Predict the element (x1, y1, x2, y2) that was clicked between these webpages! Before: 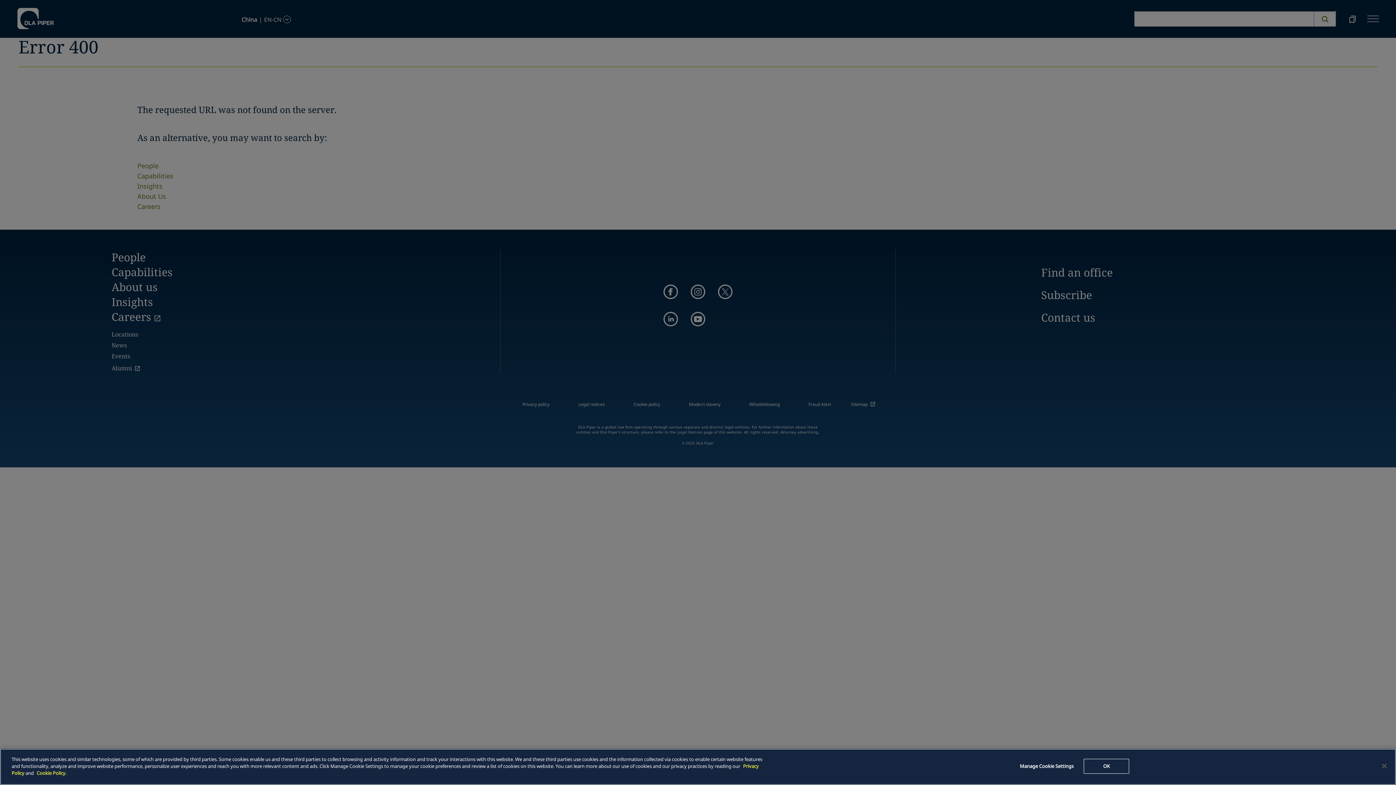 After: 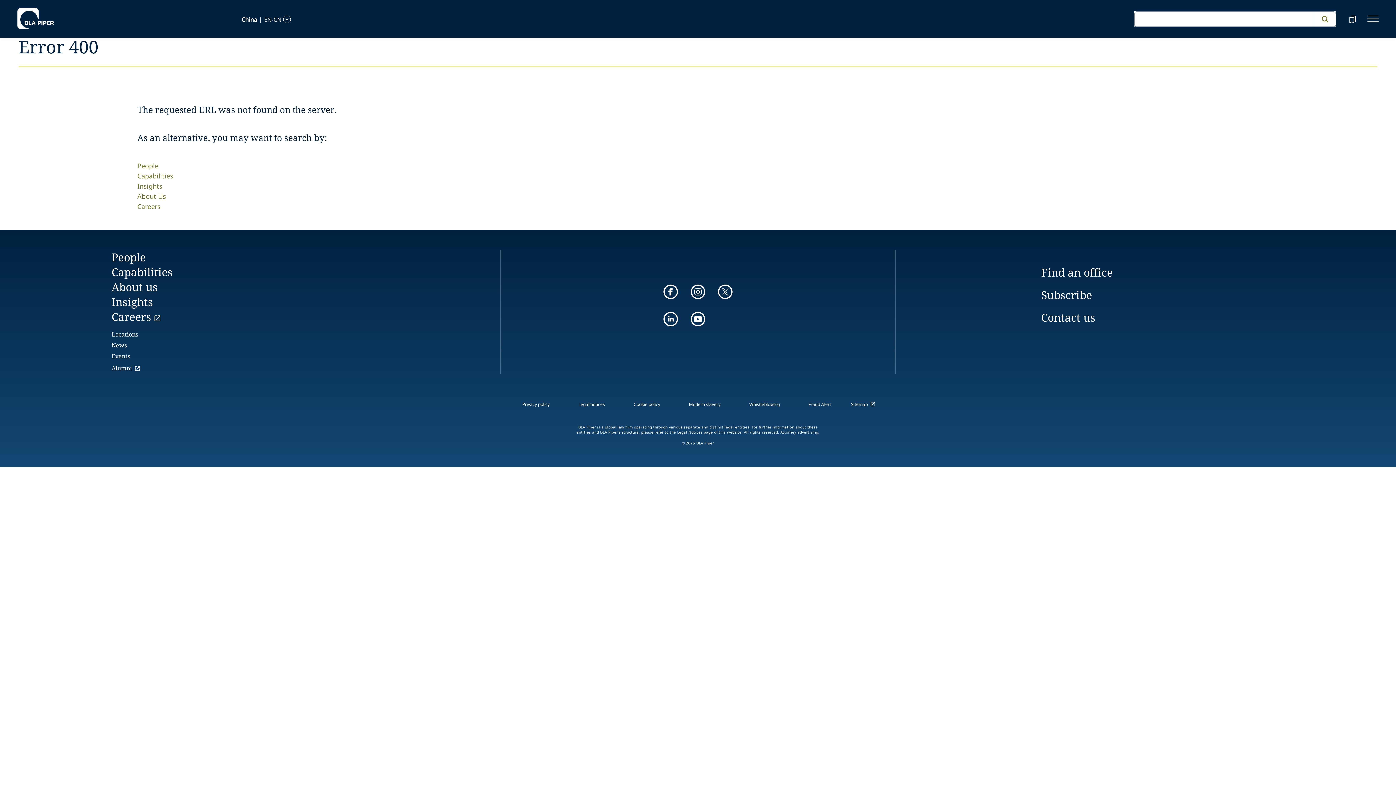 Action: bbox: (1376, 758, 1392, 774) label: Close